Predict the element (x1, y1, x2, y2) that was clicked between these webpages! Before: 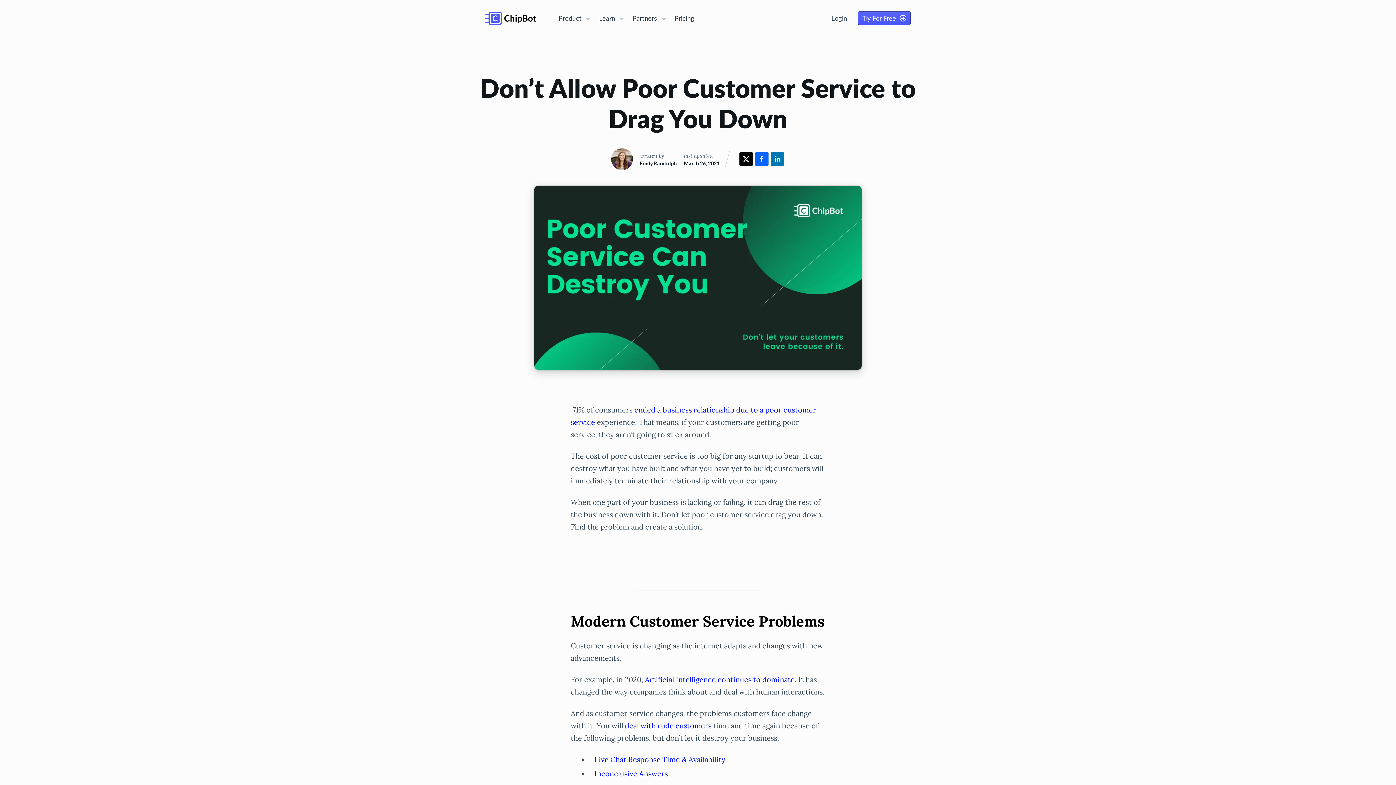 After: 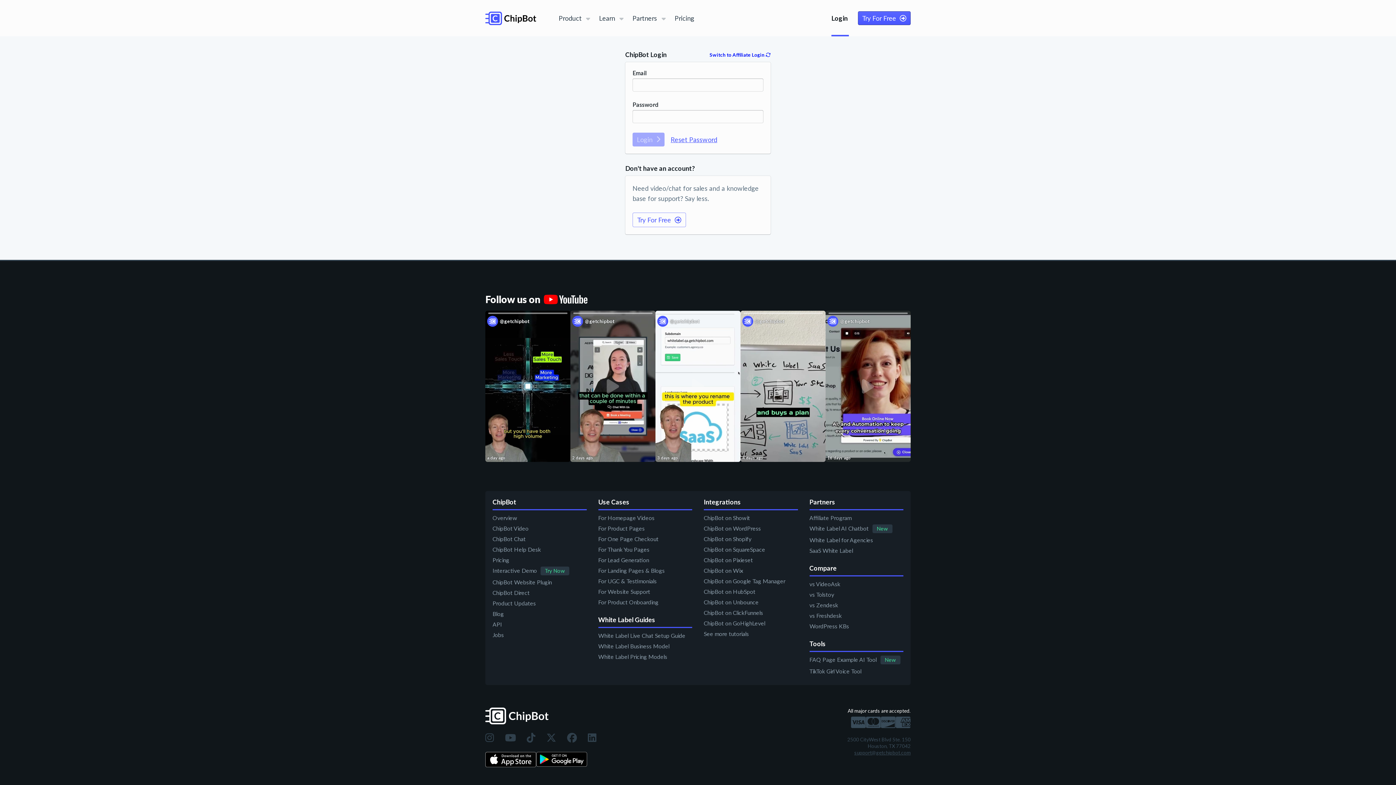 Action: label: Login bbox: (831, 0, 849, 36)